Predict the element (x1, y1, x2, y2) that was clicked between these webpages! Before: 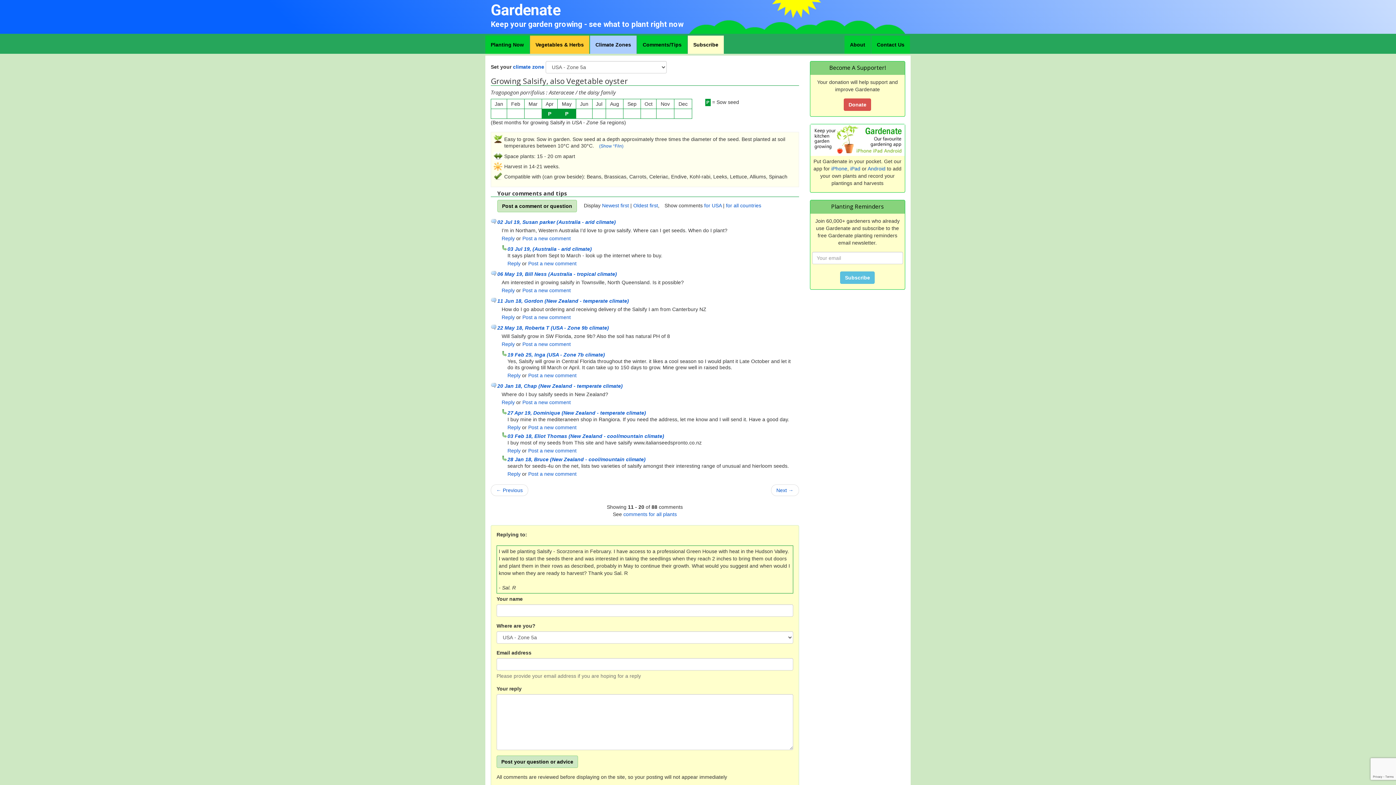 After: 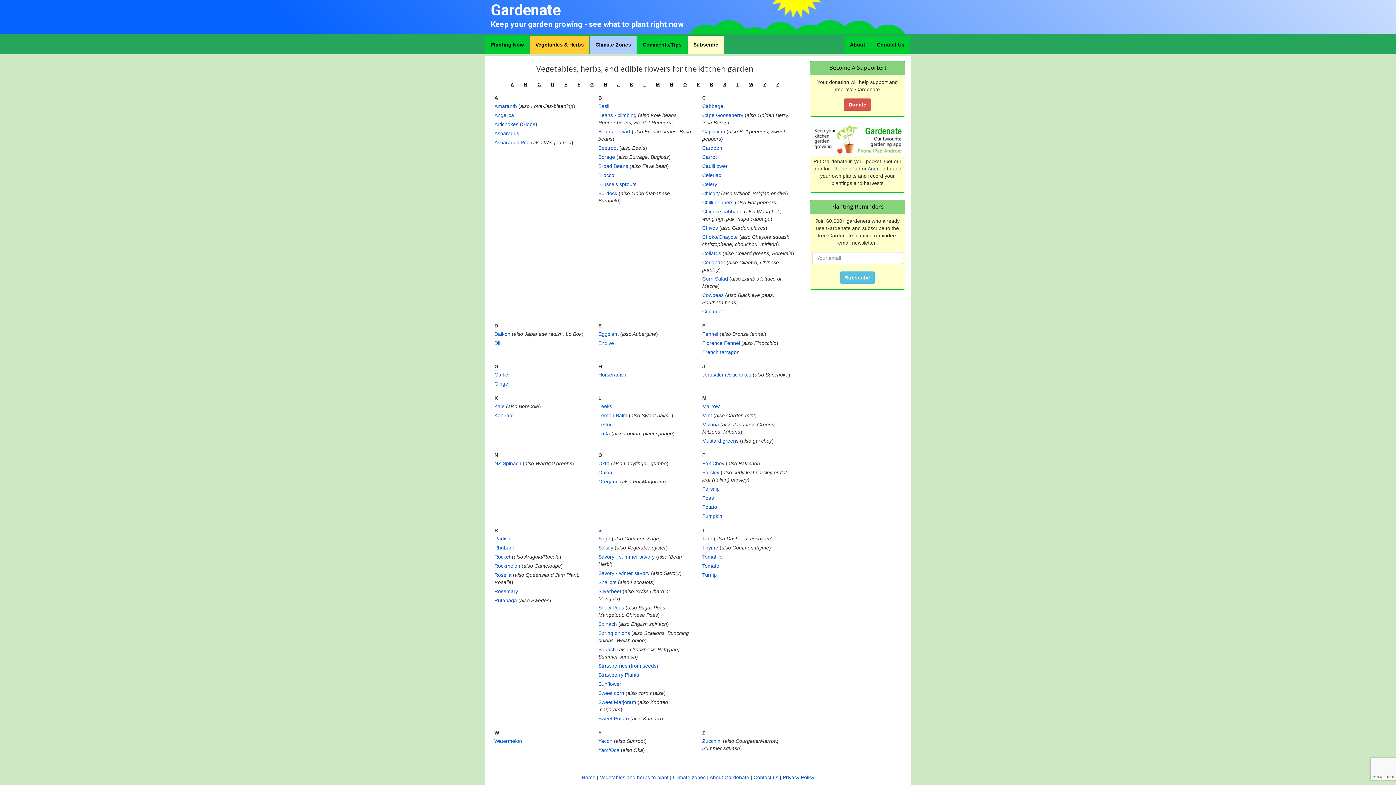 Action: bbox: (530, 35, 589, 53) label: Vegetables & Herbs